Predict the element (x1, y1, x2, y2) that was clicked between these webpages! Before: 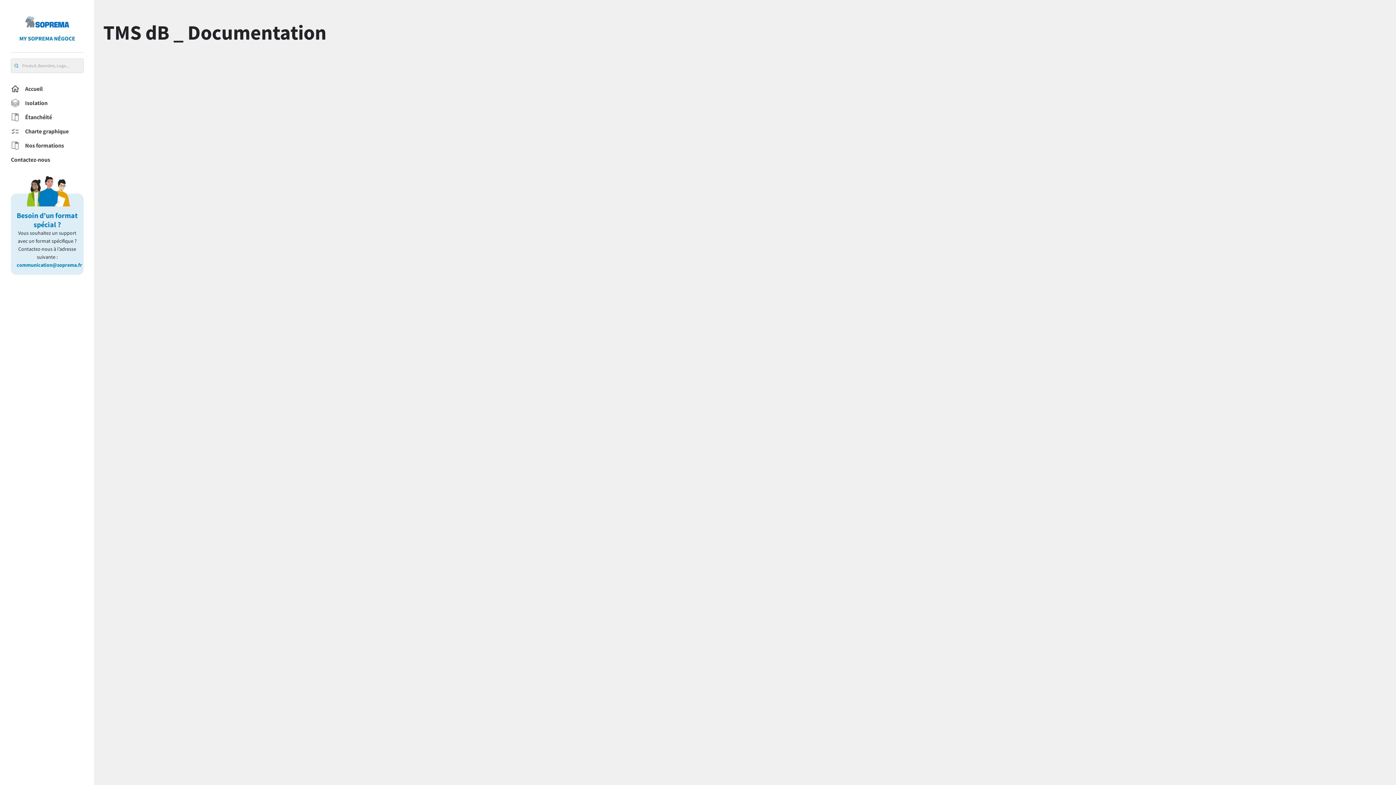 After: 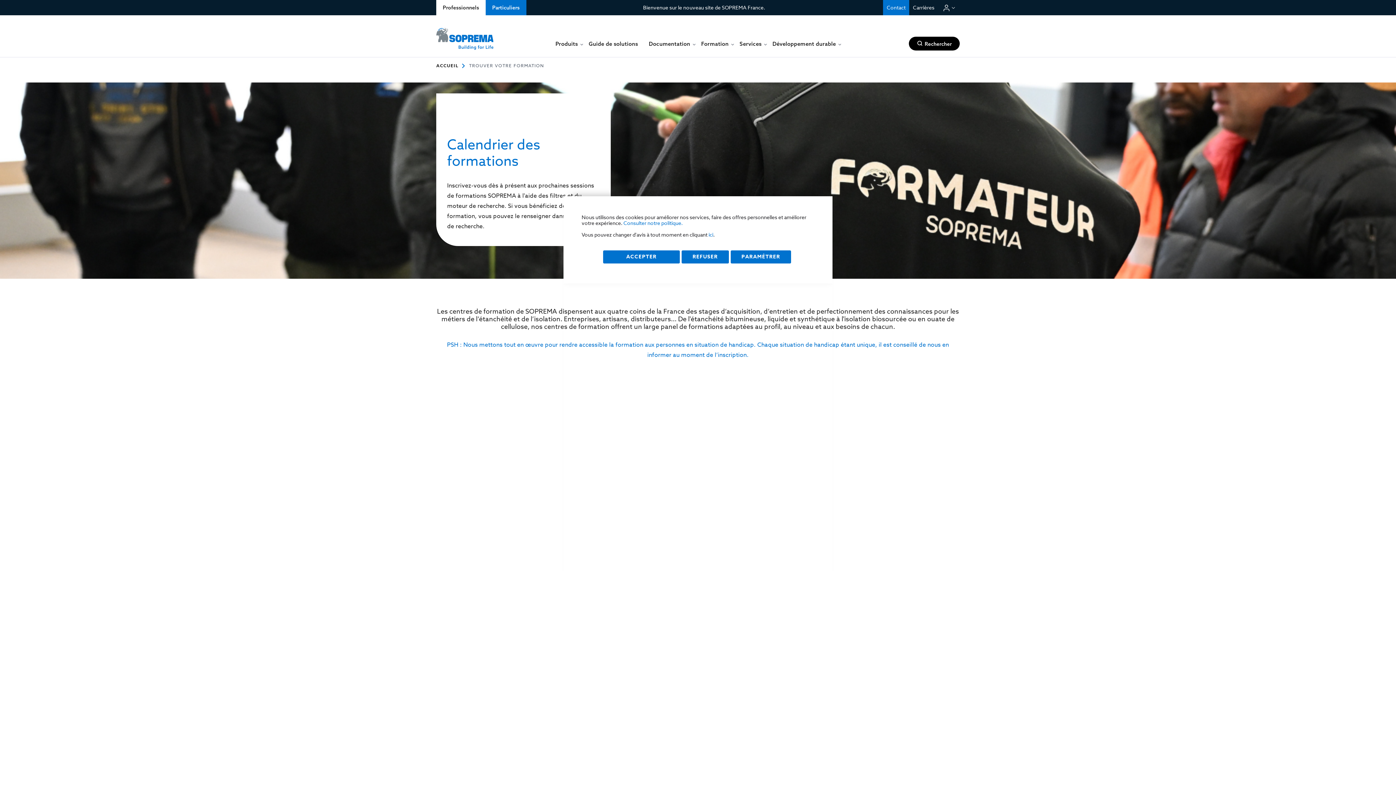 Action: bbox: (10, 141, 64, 150) label: Nos formations